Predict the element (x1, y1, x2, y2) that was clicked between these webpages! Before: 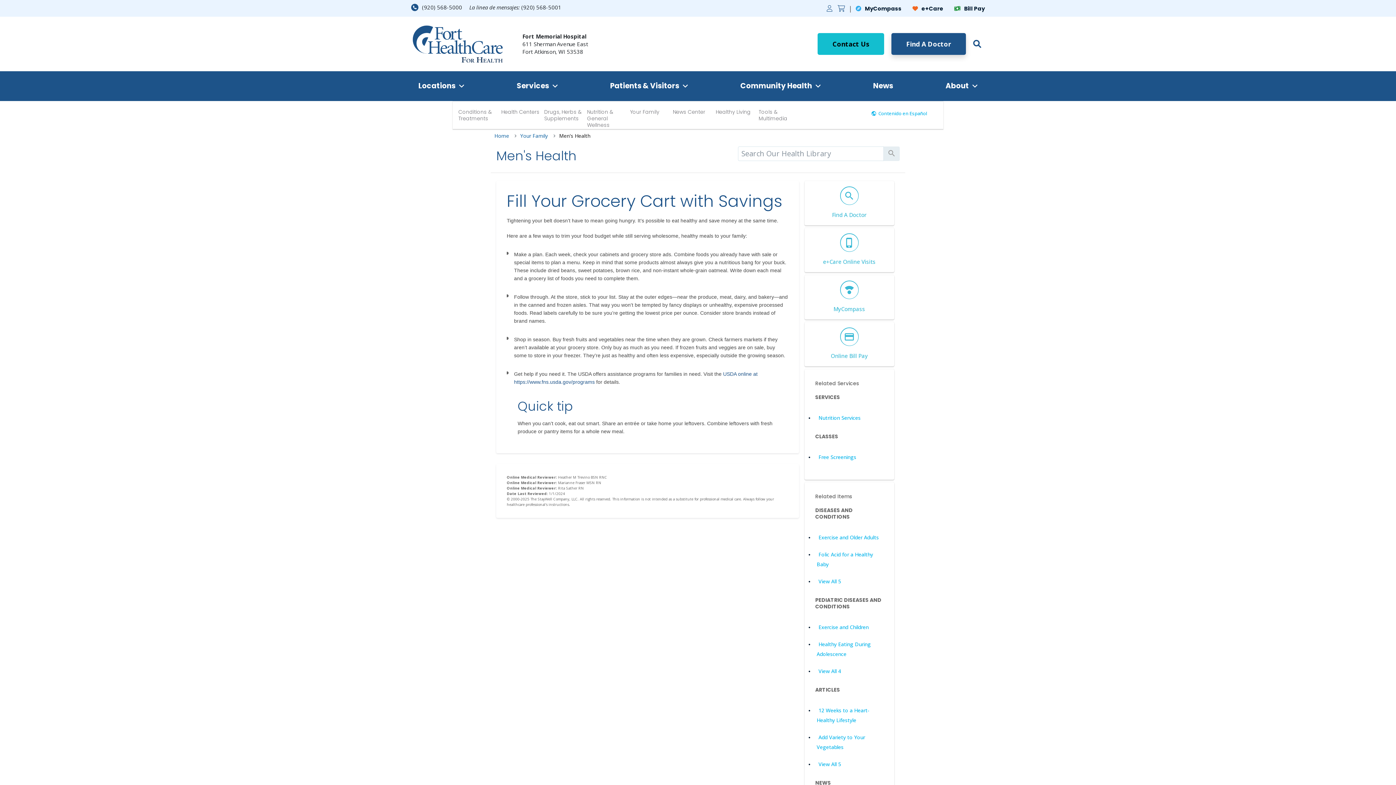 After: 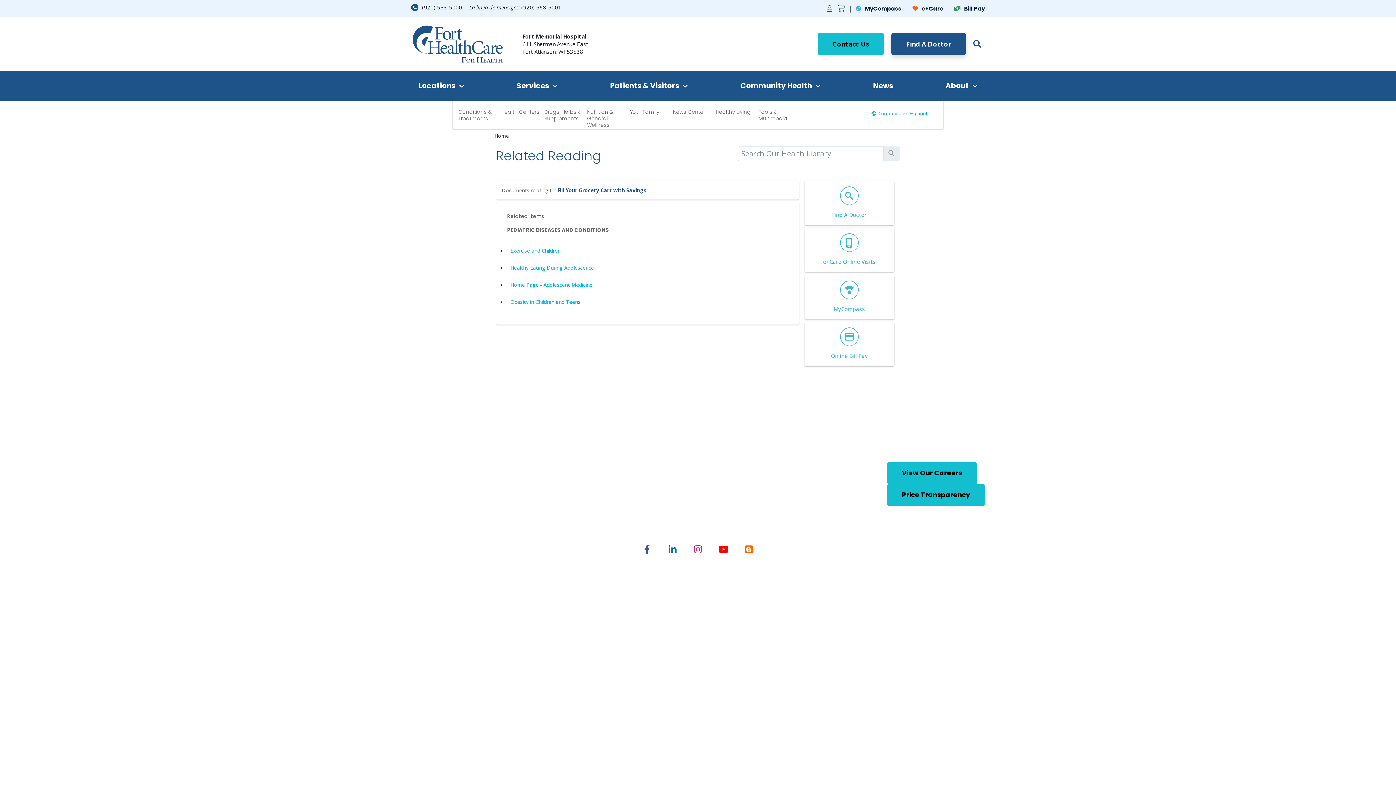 Action: label: View All 4 bbox: (818, 668, 841, 674)